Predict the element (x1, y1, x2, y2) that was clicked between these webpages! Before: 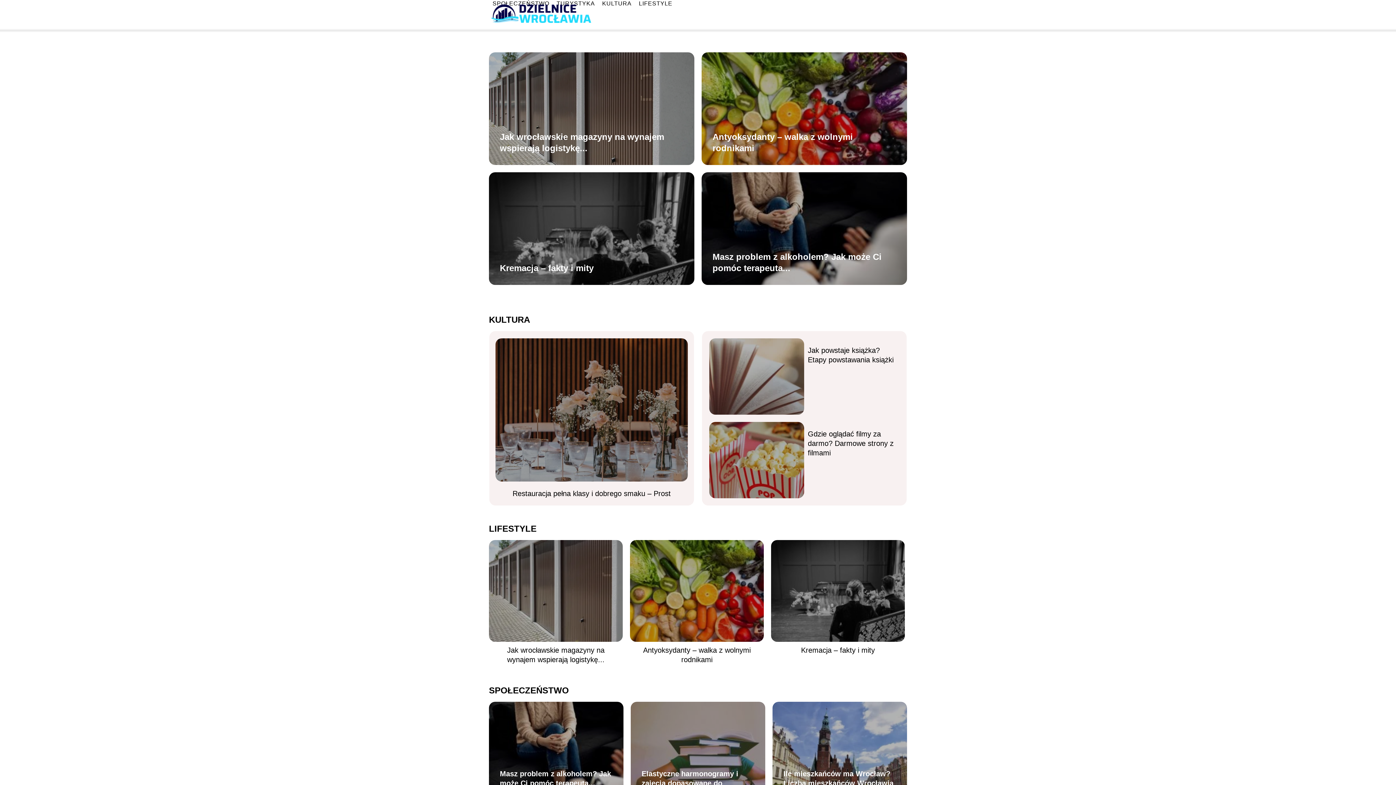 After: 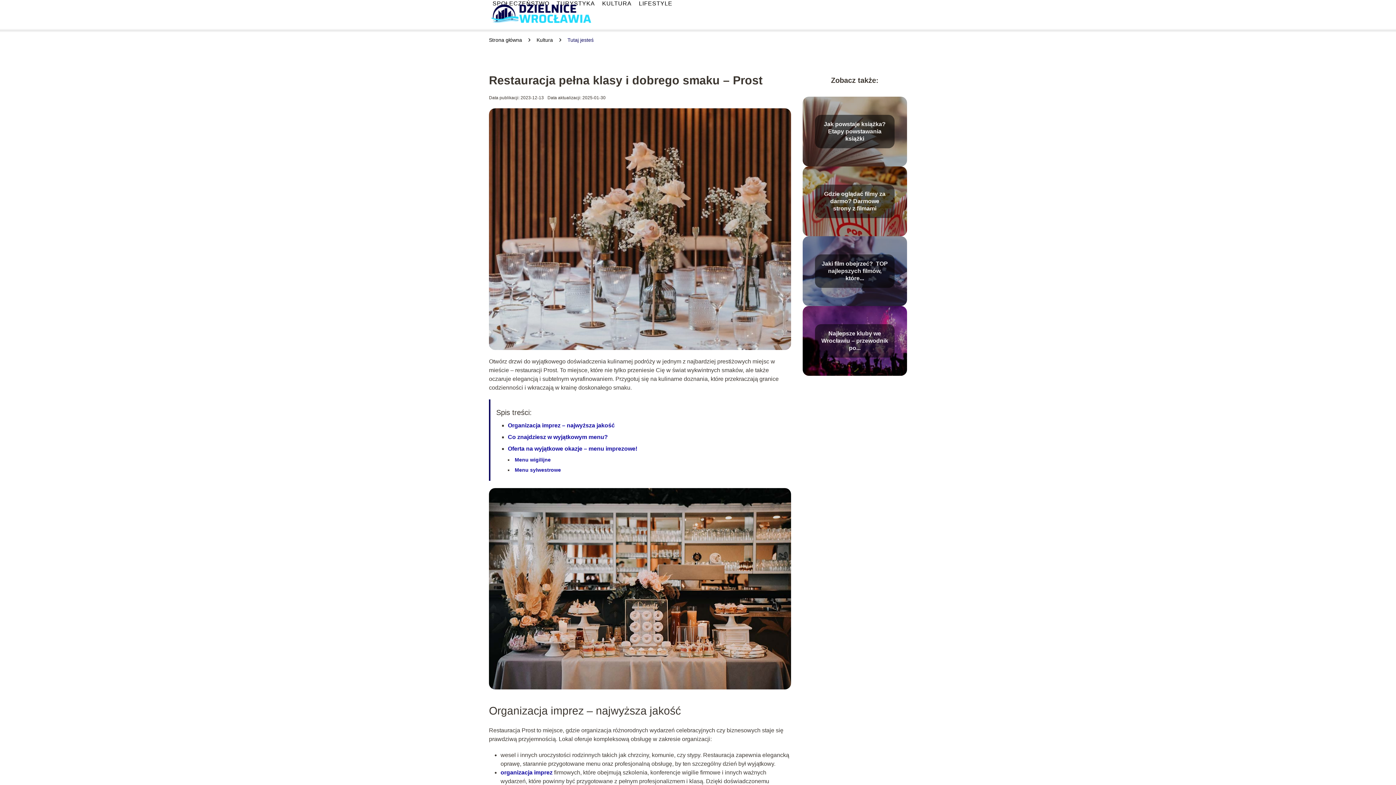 Action: label: Restauracja pełna klasy i dobrego smaku – Prost bbox: (512, 489, 670, 497)